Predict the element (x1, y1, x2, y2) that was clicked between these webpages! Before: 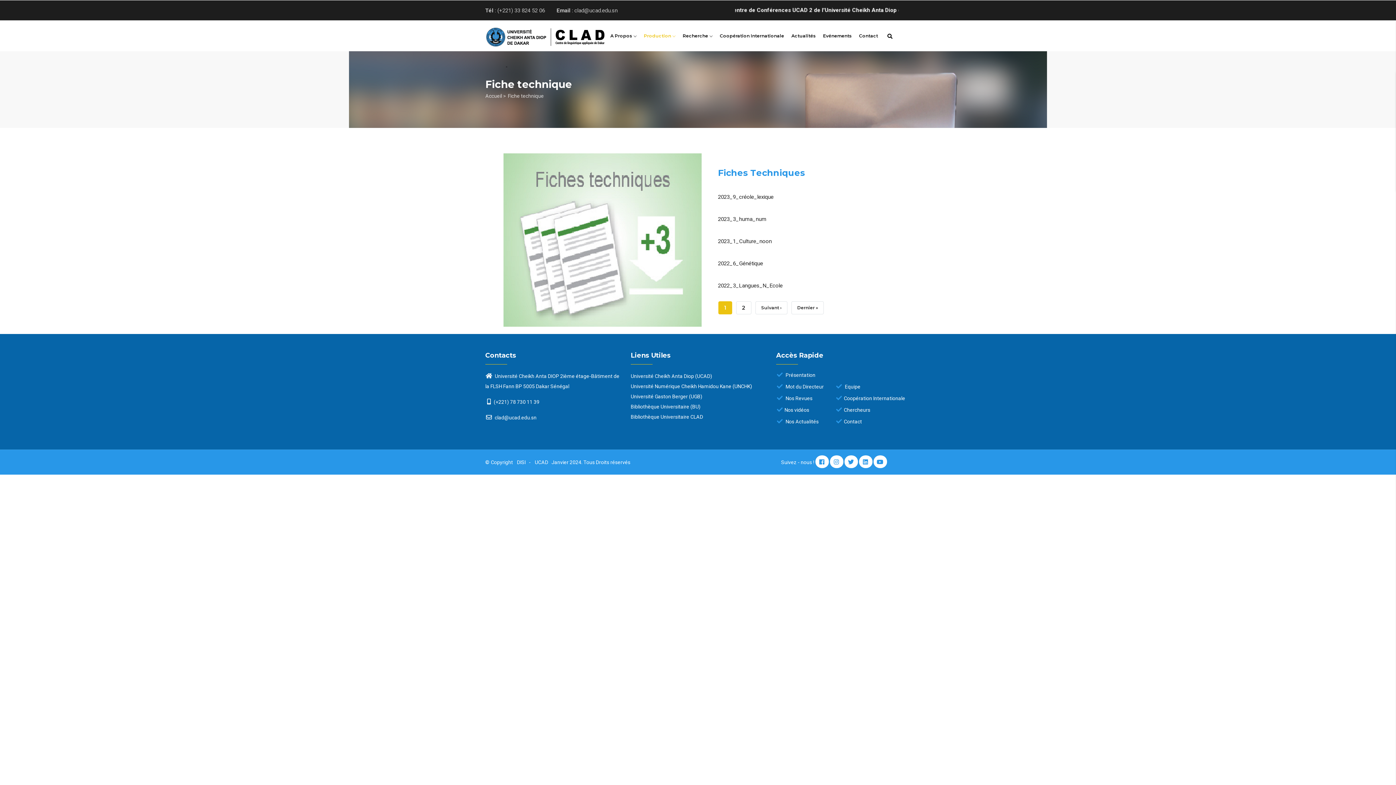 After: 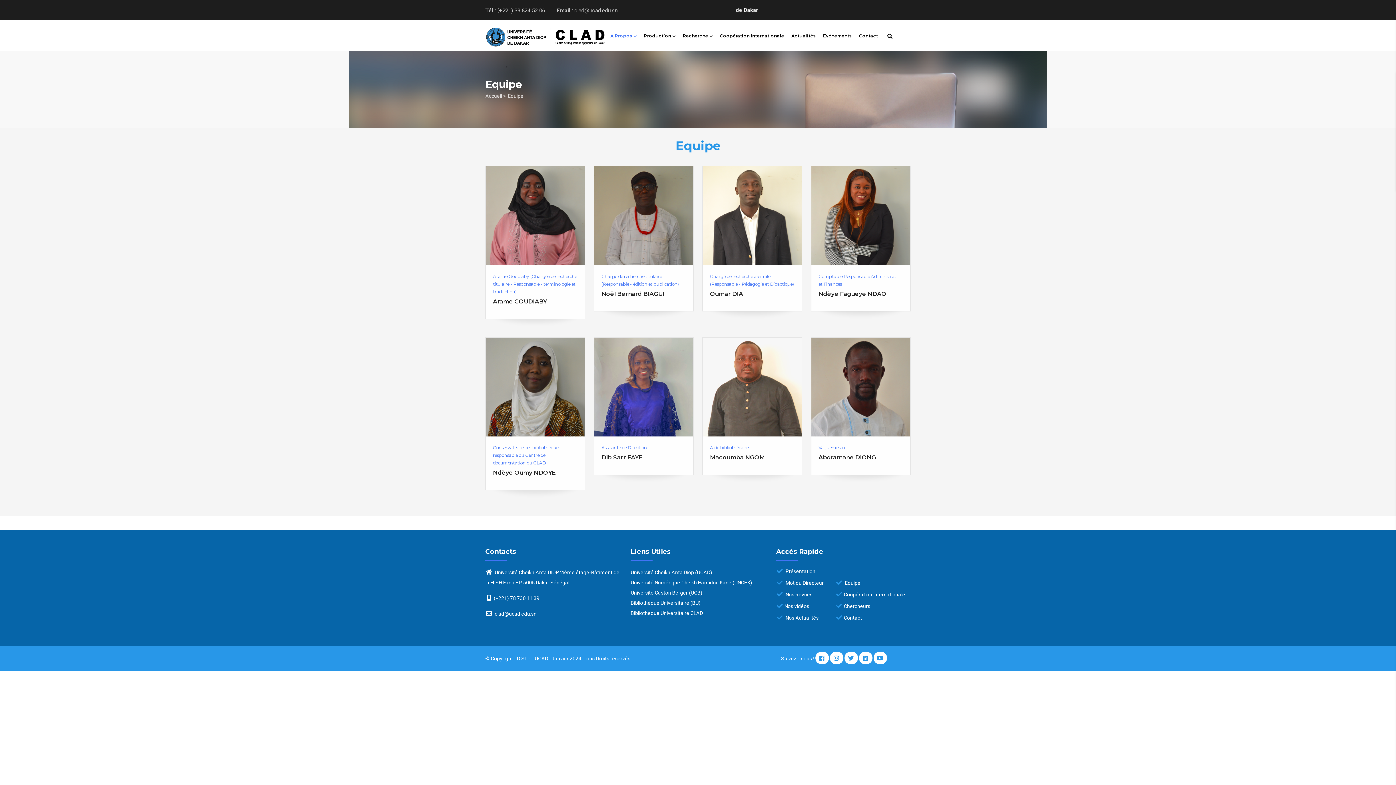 Action: label:  Equipe bbox: (835, 383, 860, 389)